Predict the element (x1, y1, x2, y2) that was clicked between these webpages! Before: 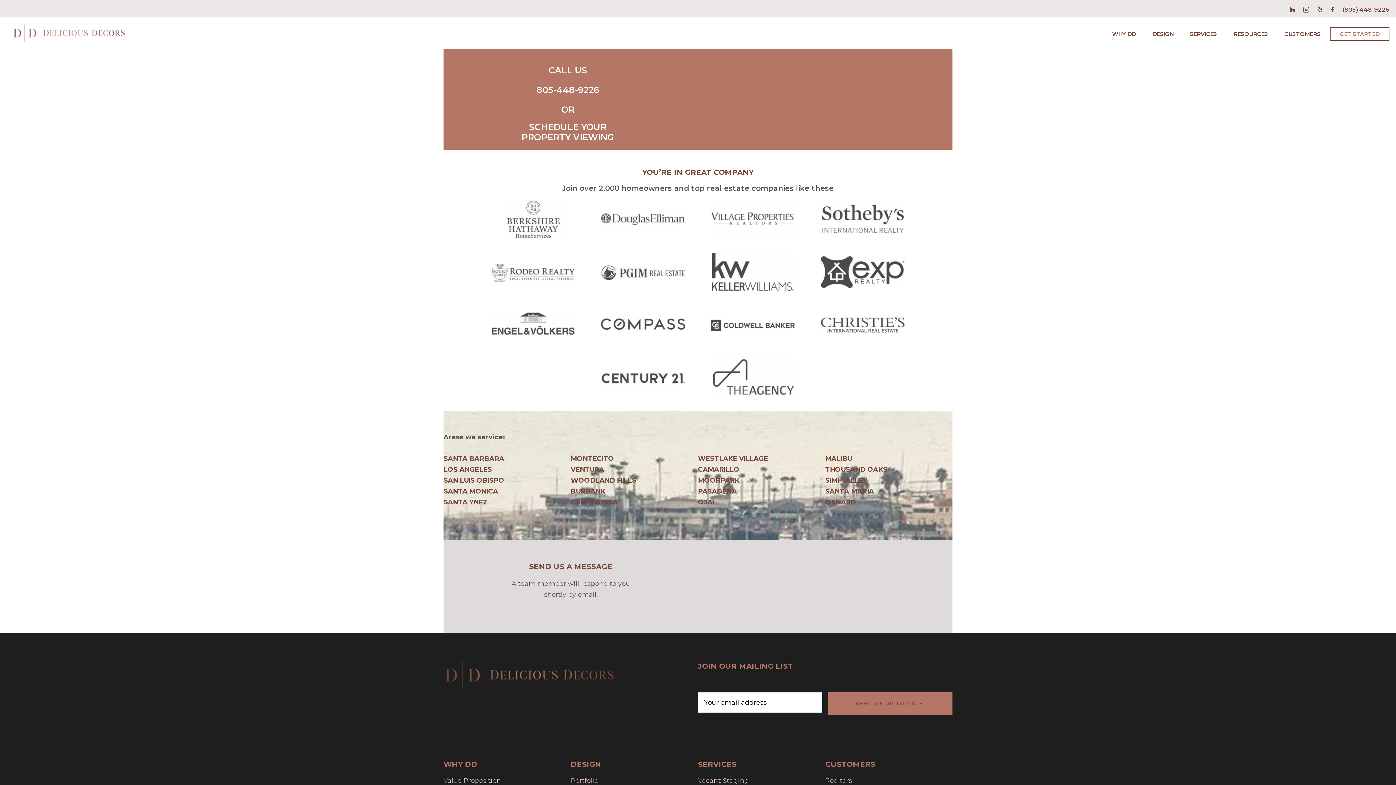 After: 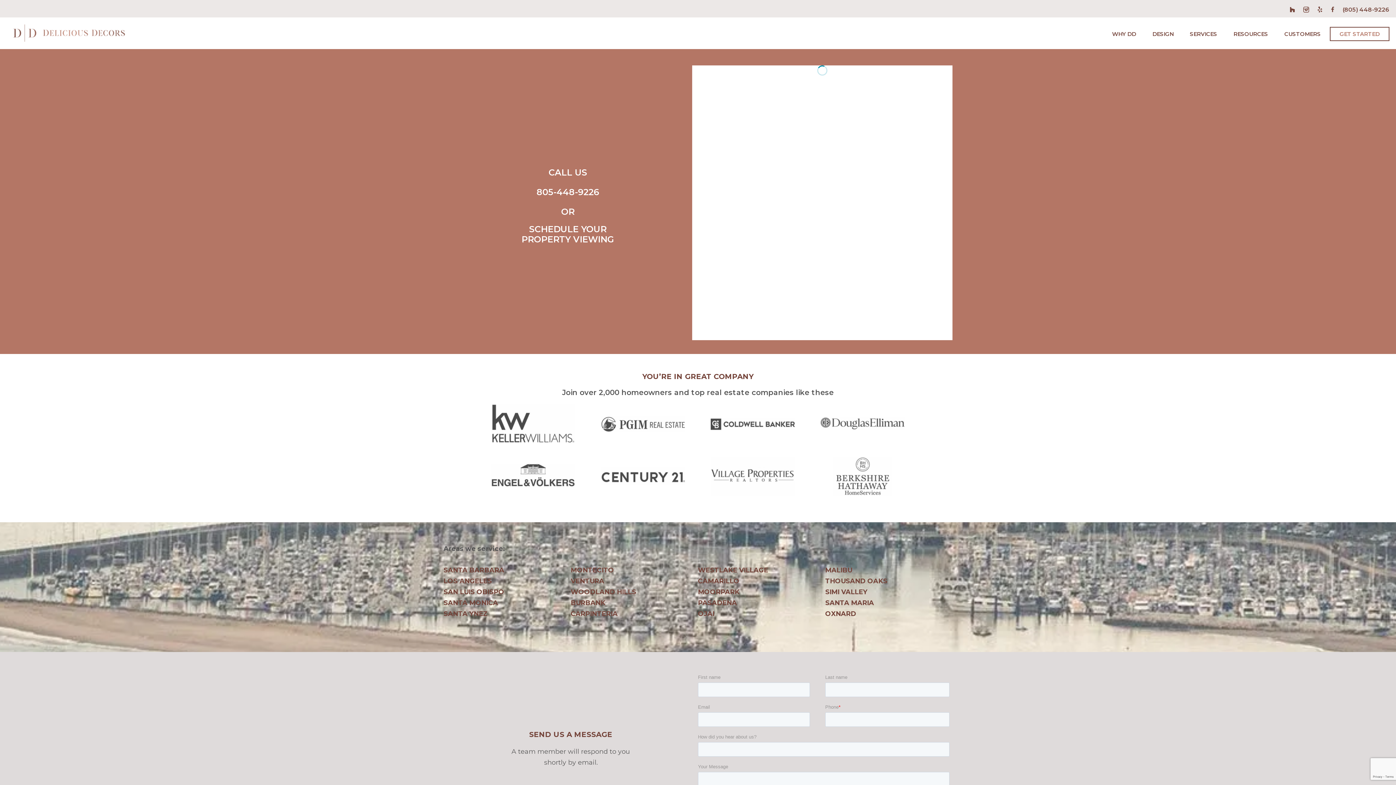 Action: bbox: (1290, 6, 1298, 13)